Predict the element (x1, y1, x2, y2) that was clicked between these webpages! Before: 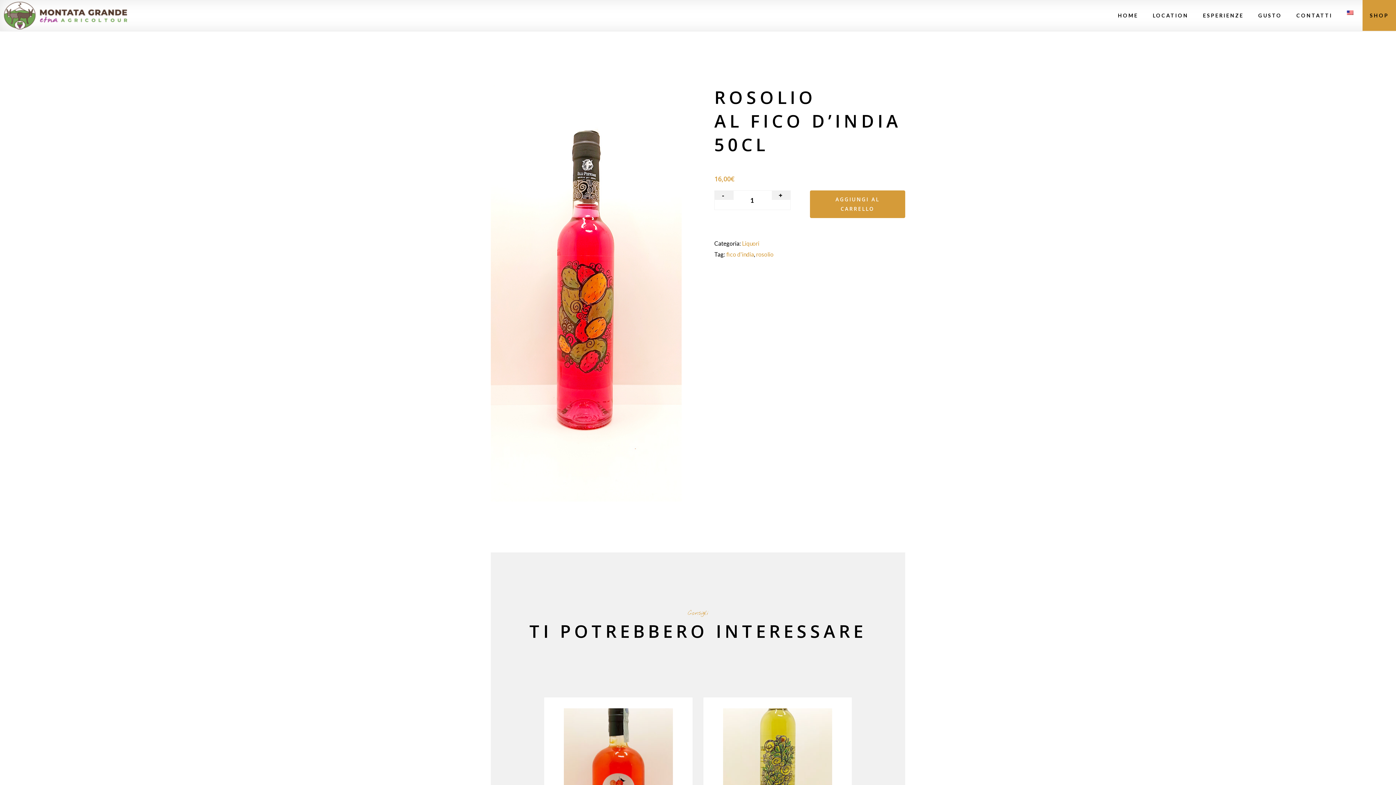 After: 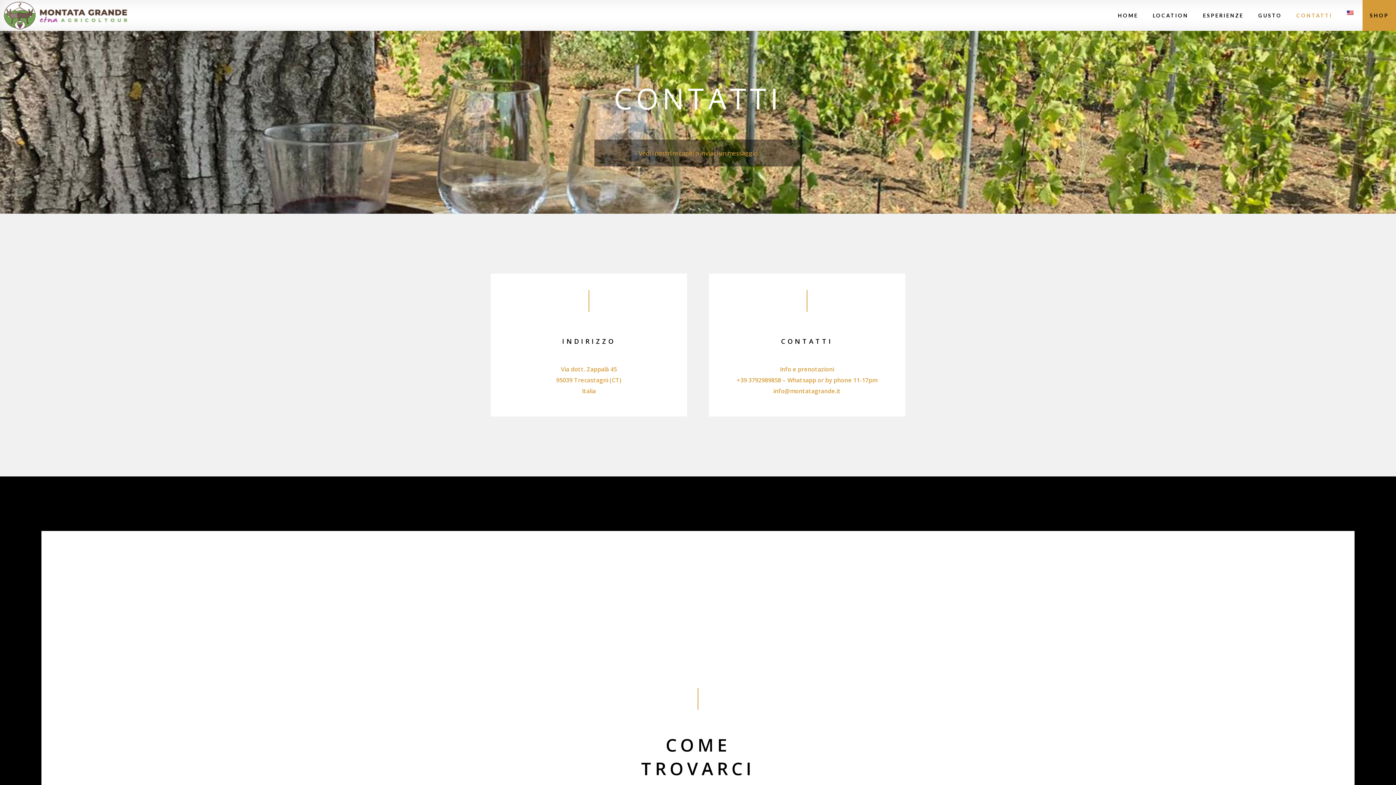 Action: bbox: (1289, 0, 1340, 30) label: CONTATTI